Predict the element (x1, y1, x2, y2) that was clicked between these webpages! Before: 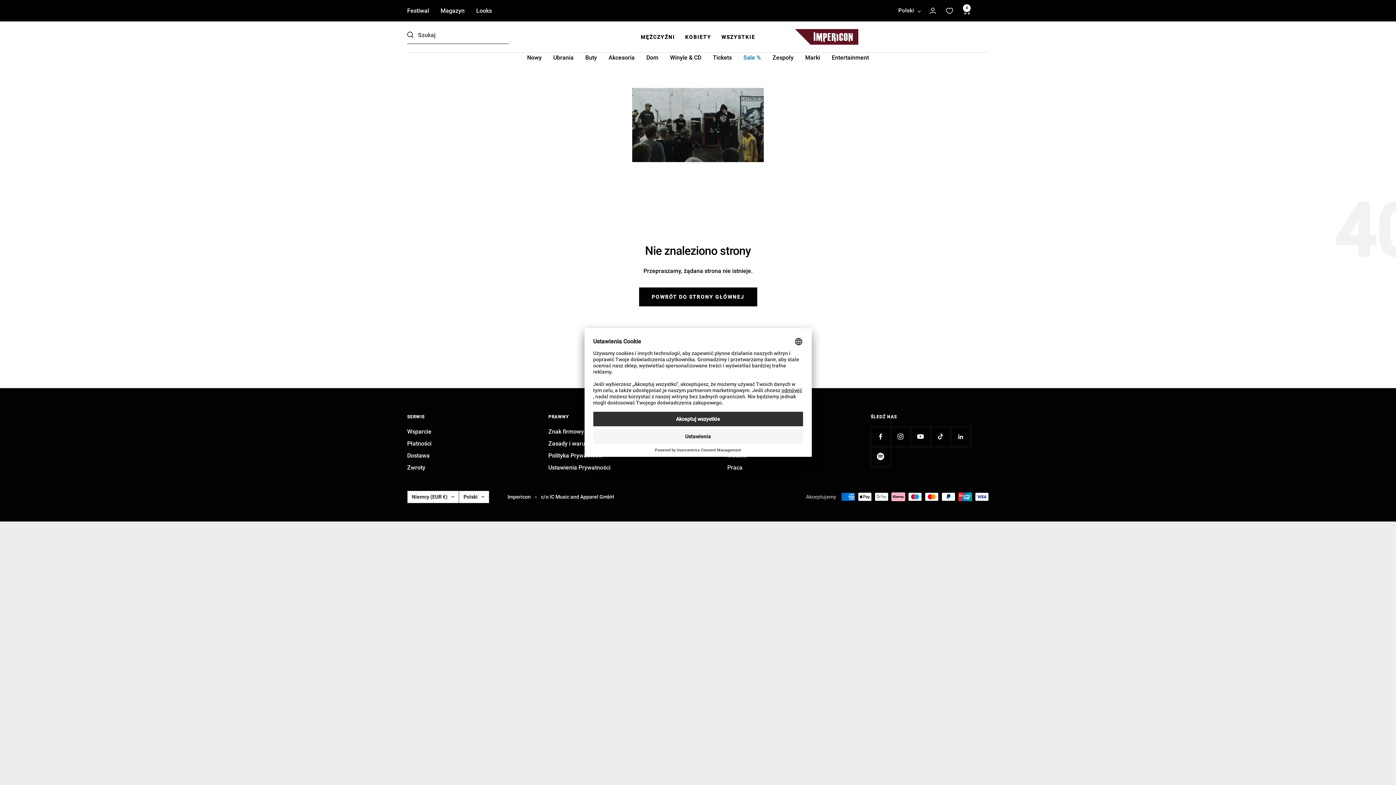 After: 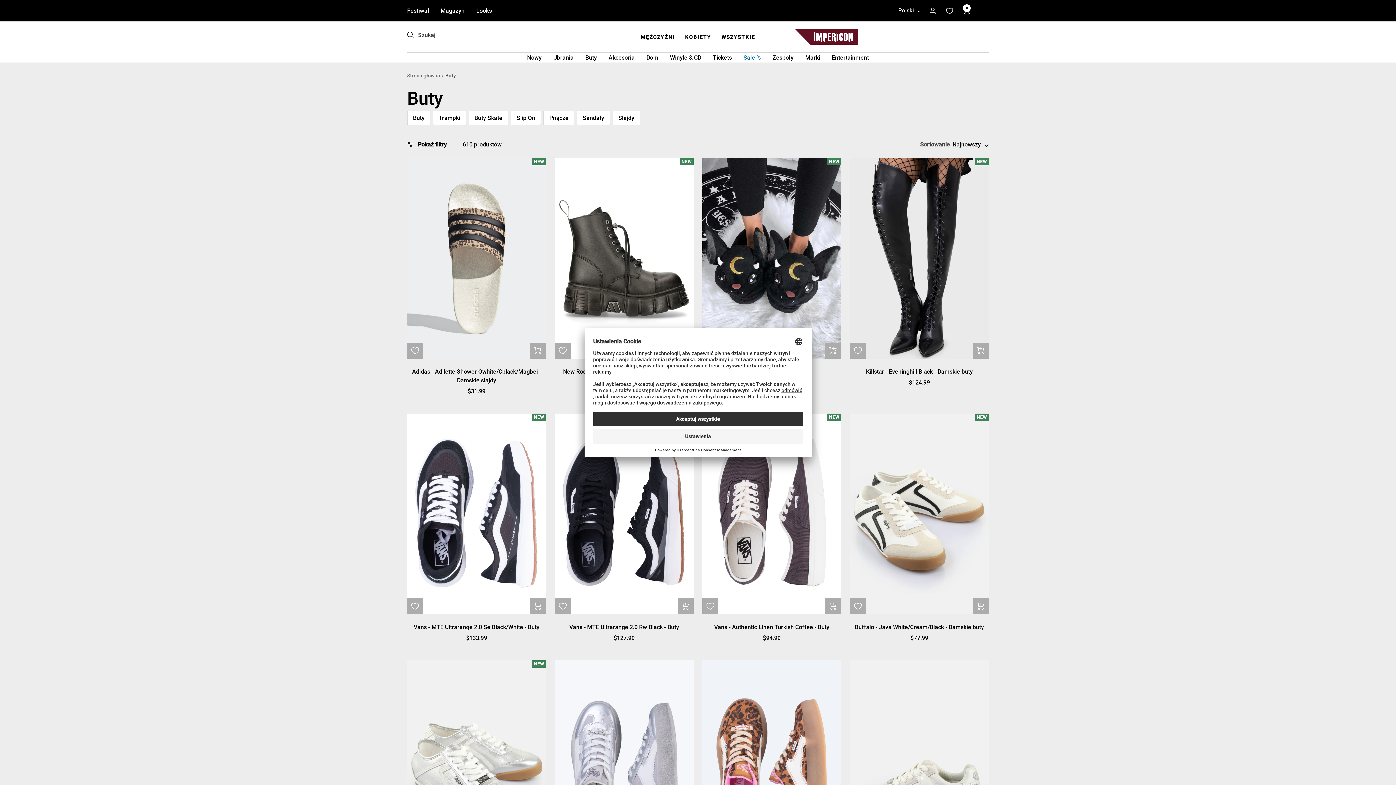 Action: bbox: (585, 52, 597, 62) label: Buty